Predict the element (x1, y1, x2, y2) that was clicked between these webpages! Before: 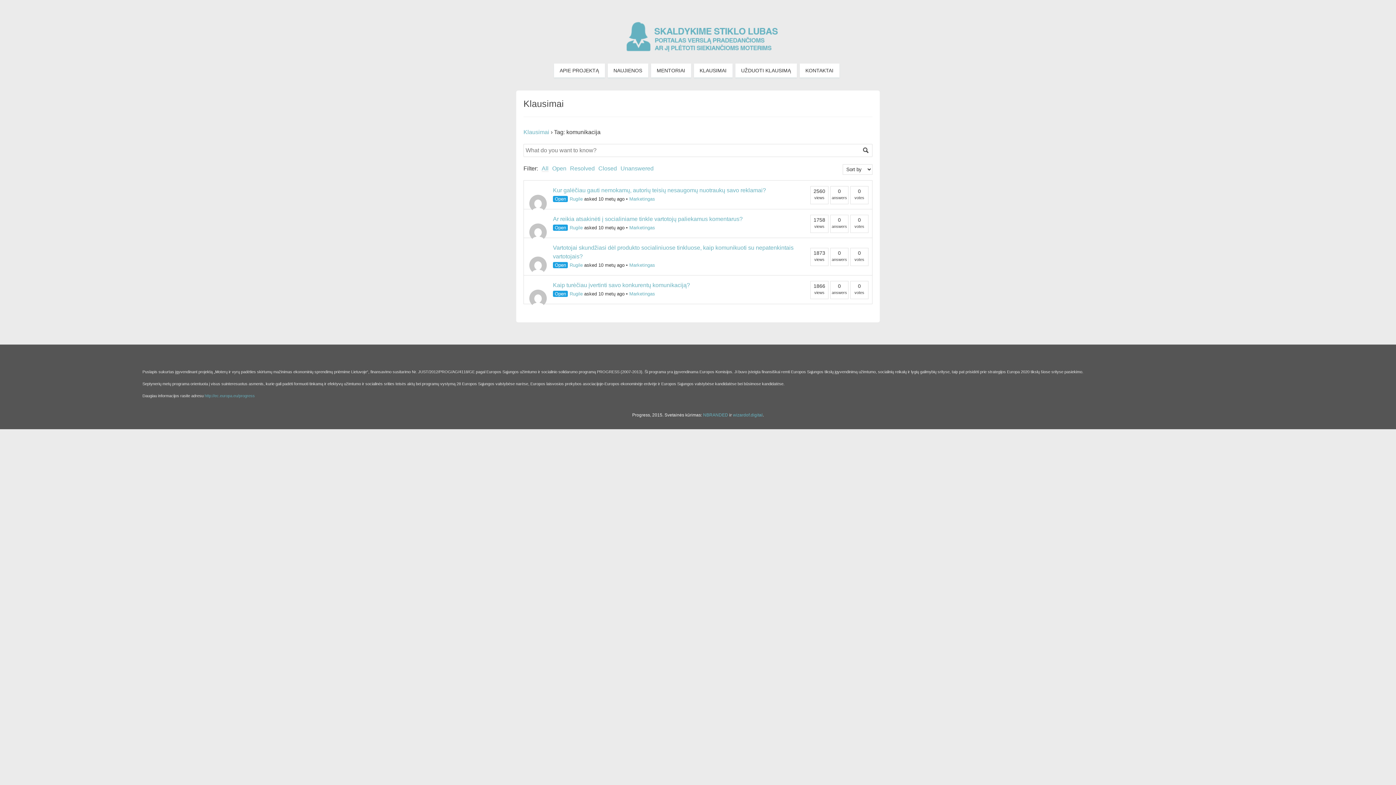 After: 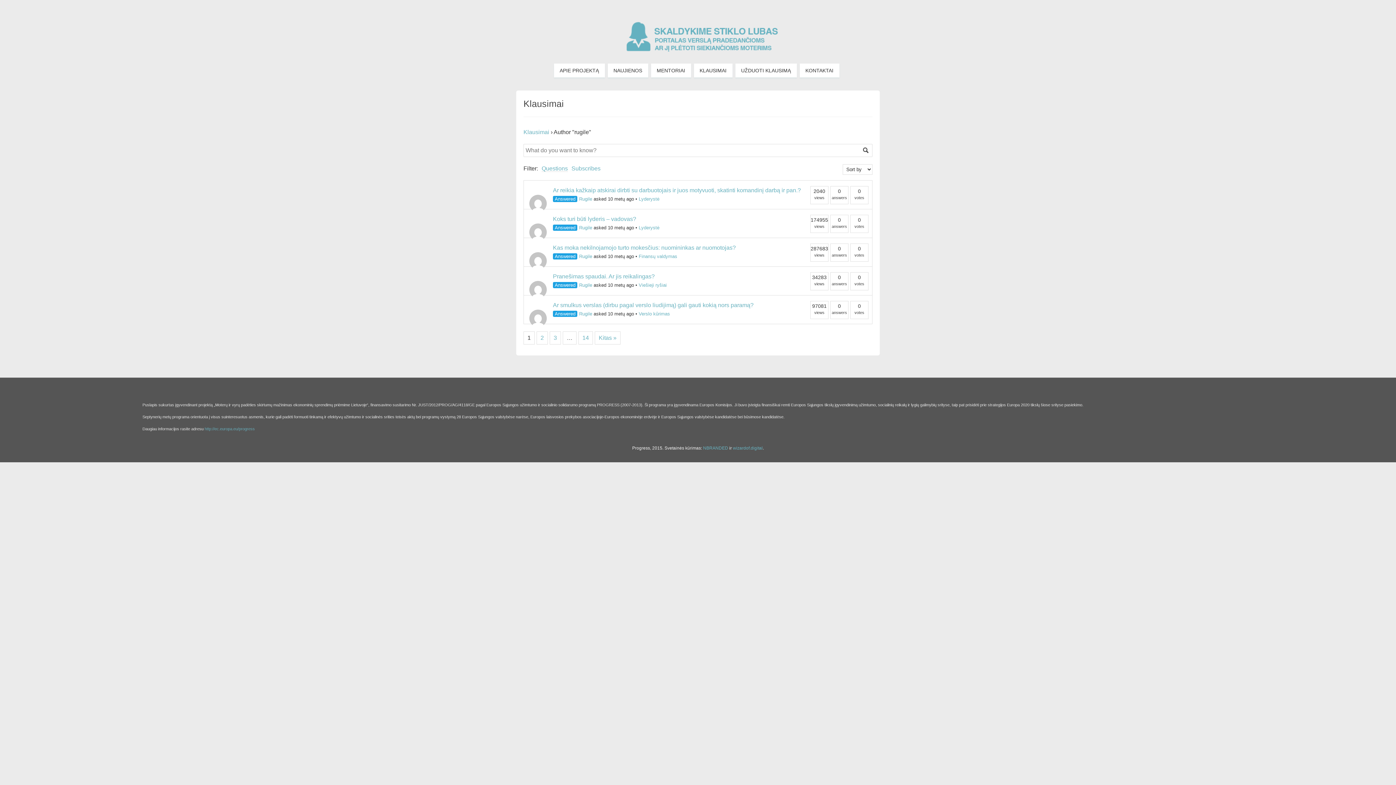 Action: label: Rugile bbox: (569, 291, 582, 296)